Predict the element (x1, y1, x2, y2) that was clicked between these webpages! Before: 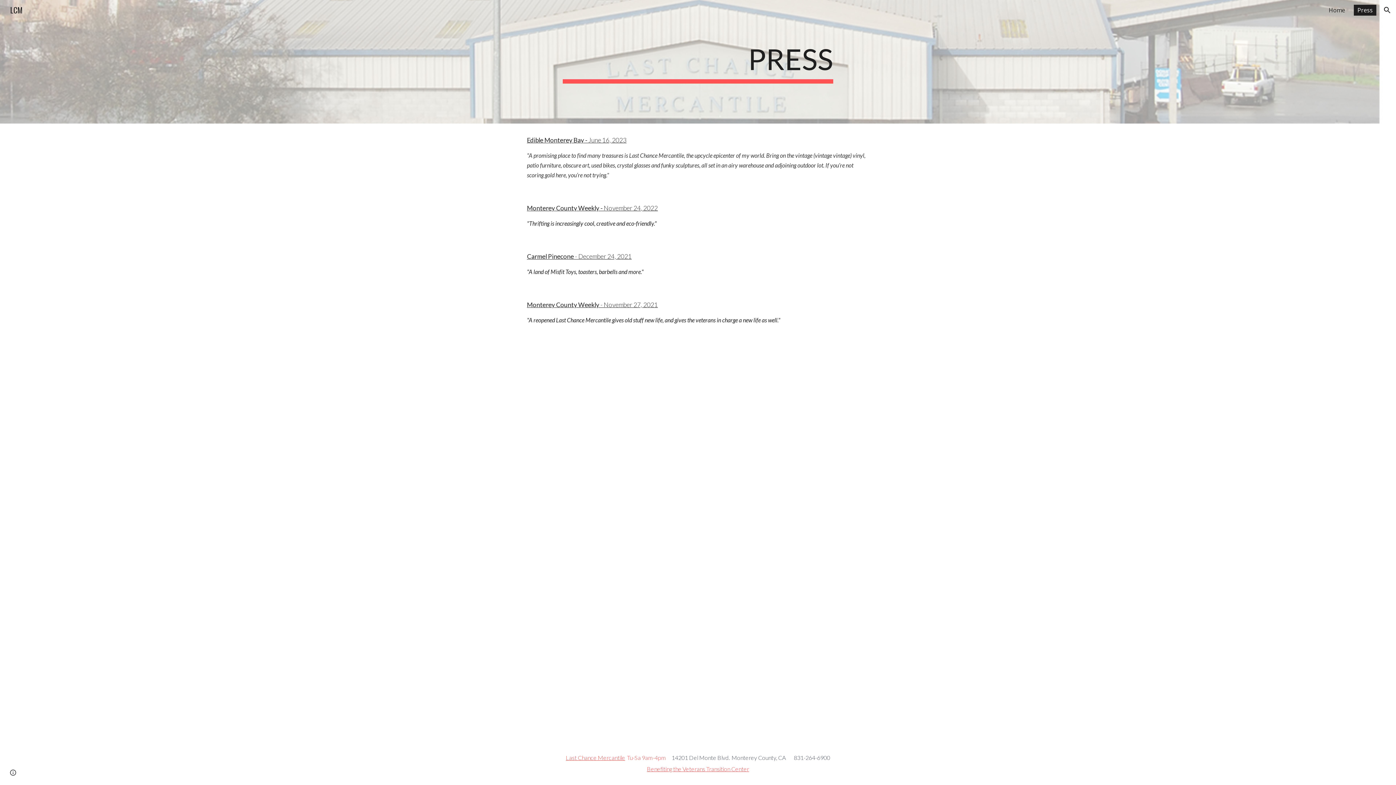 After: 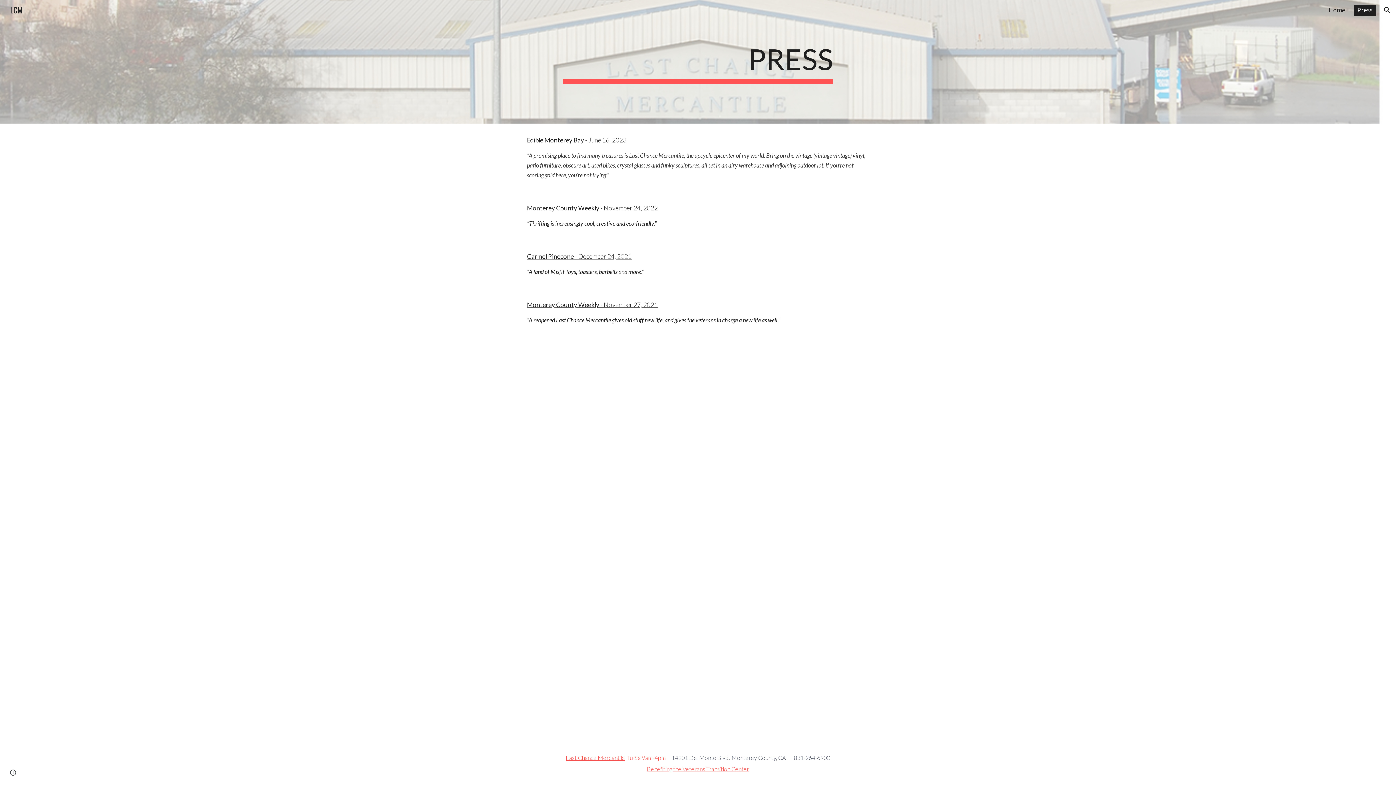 Action: label: Press bbox: (1354, 4, 1376, 15)